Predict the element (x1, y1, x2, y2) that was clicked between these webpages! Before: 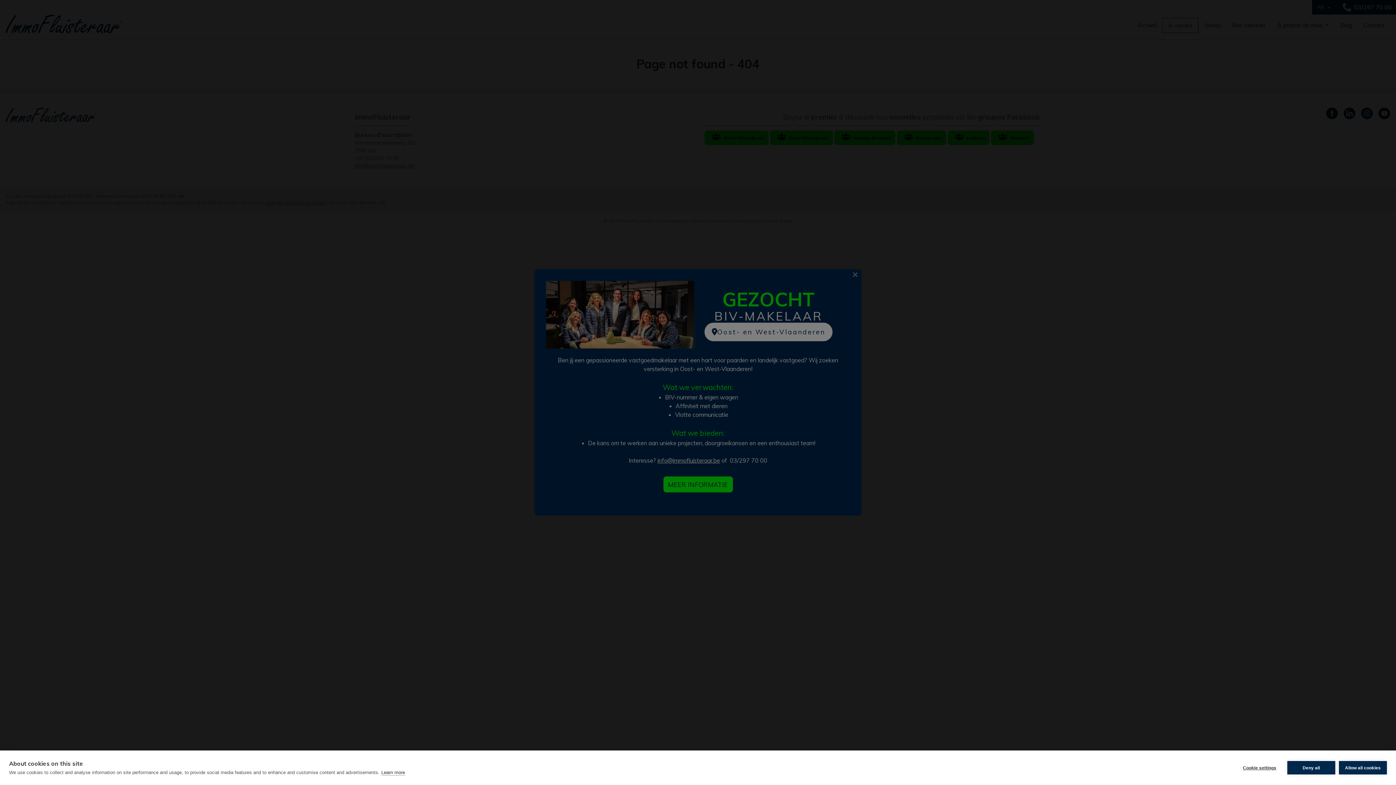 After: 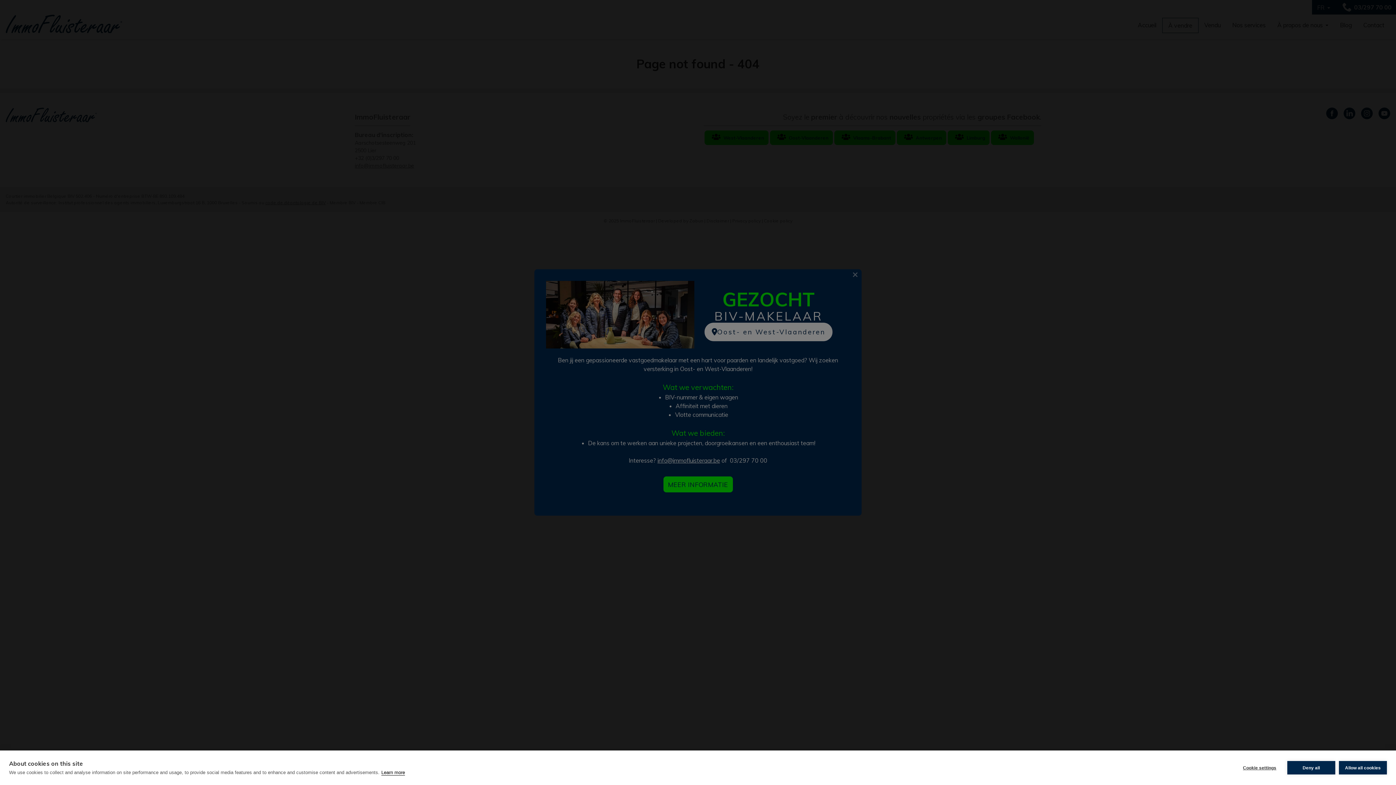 Action: label: Learn more bbox: (381, 770, 405, 776)